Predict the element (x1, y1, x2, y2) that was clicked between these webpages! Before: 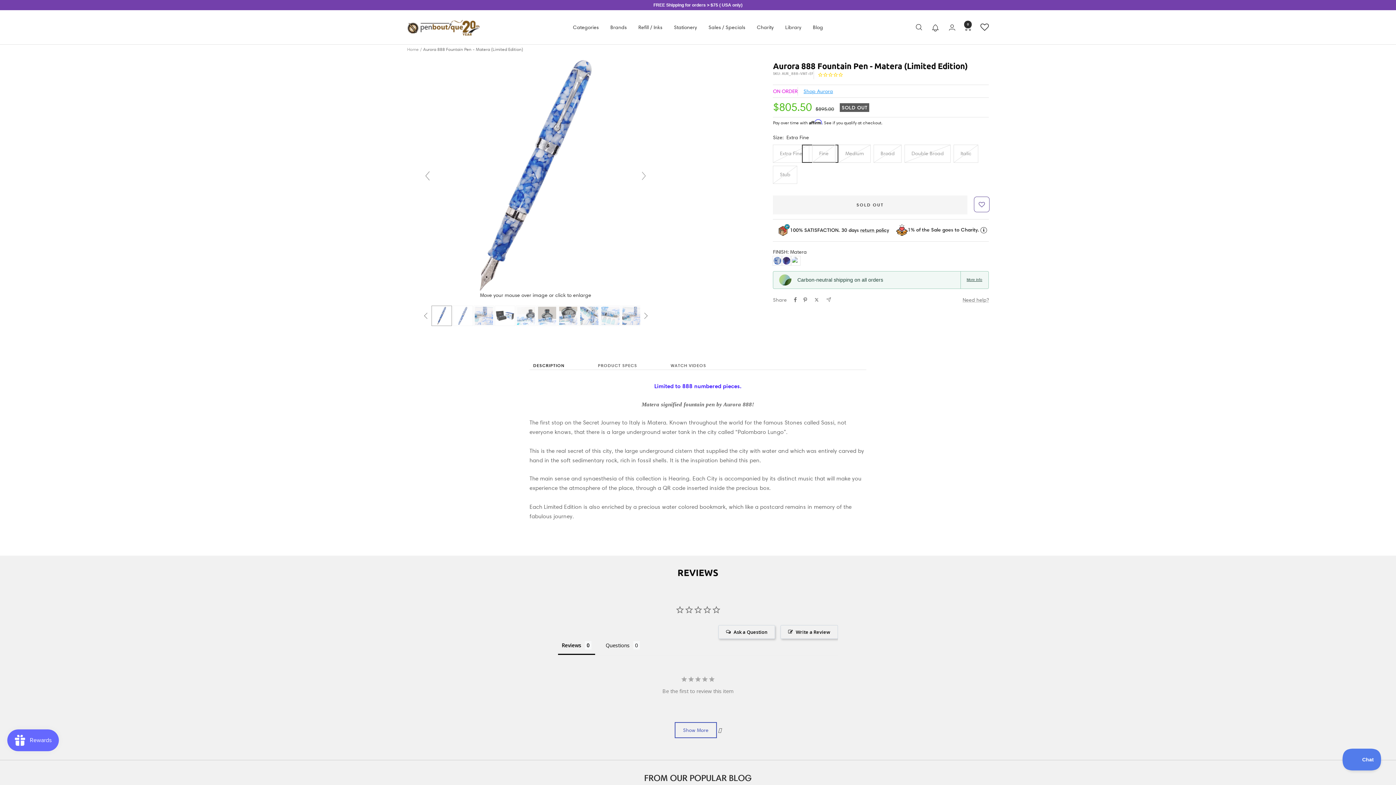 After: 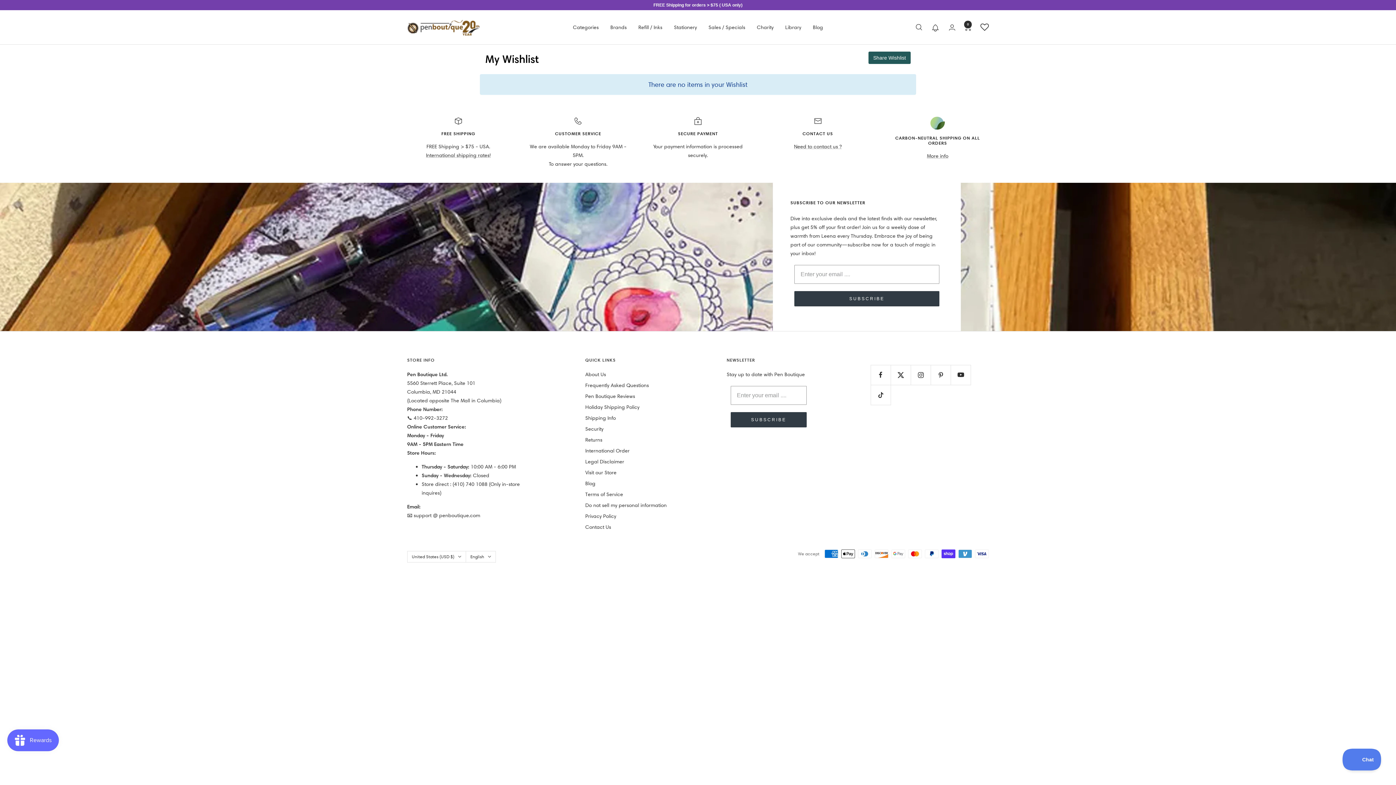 Action: bbox: (980, 22, 989, 31)